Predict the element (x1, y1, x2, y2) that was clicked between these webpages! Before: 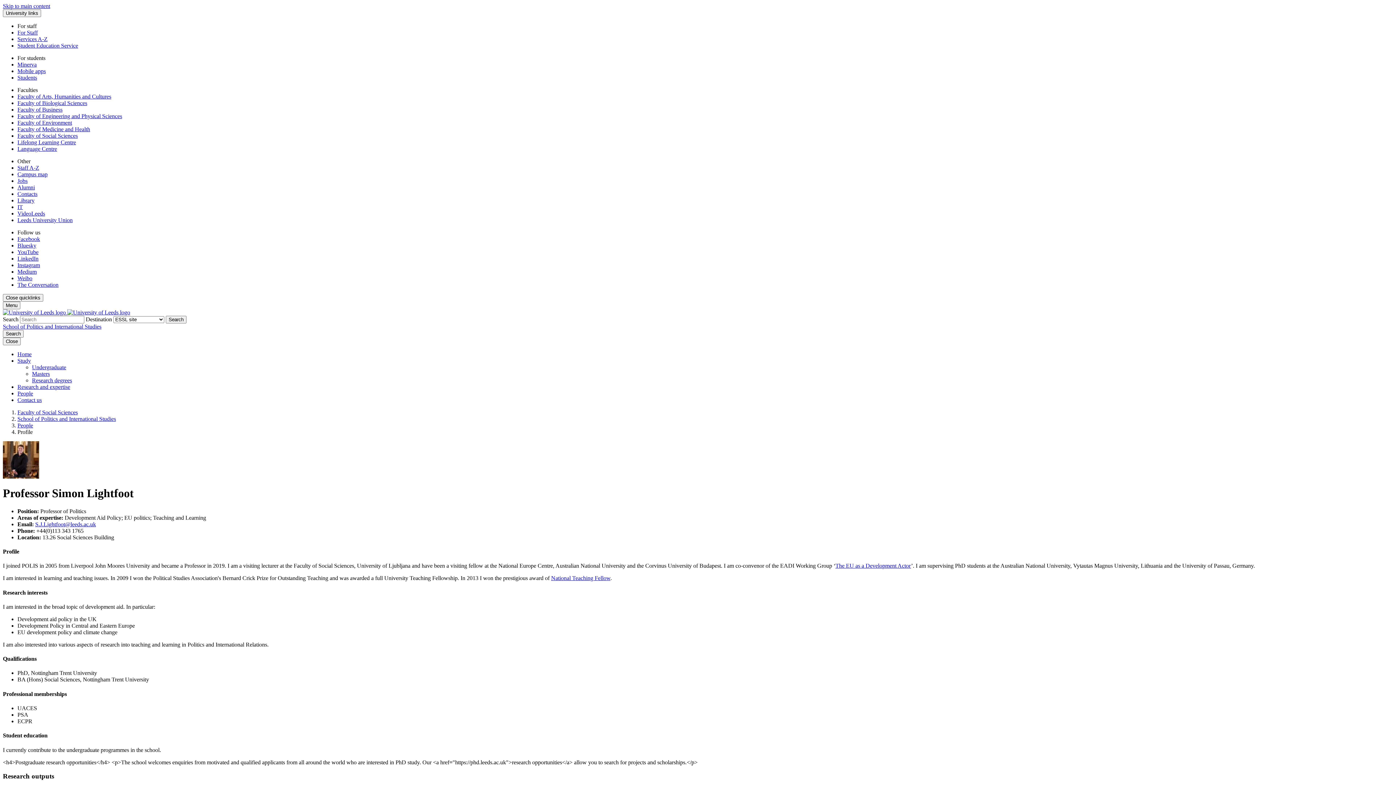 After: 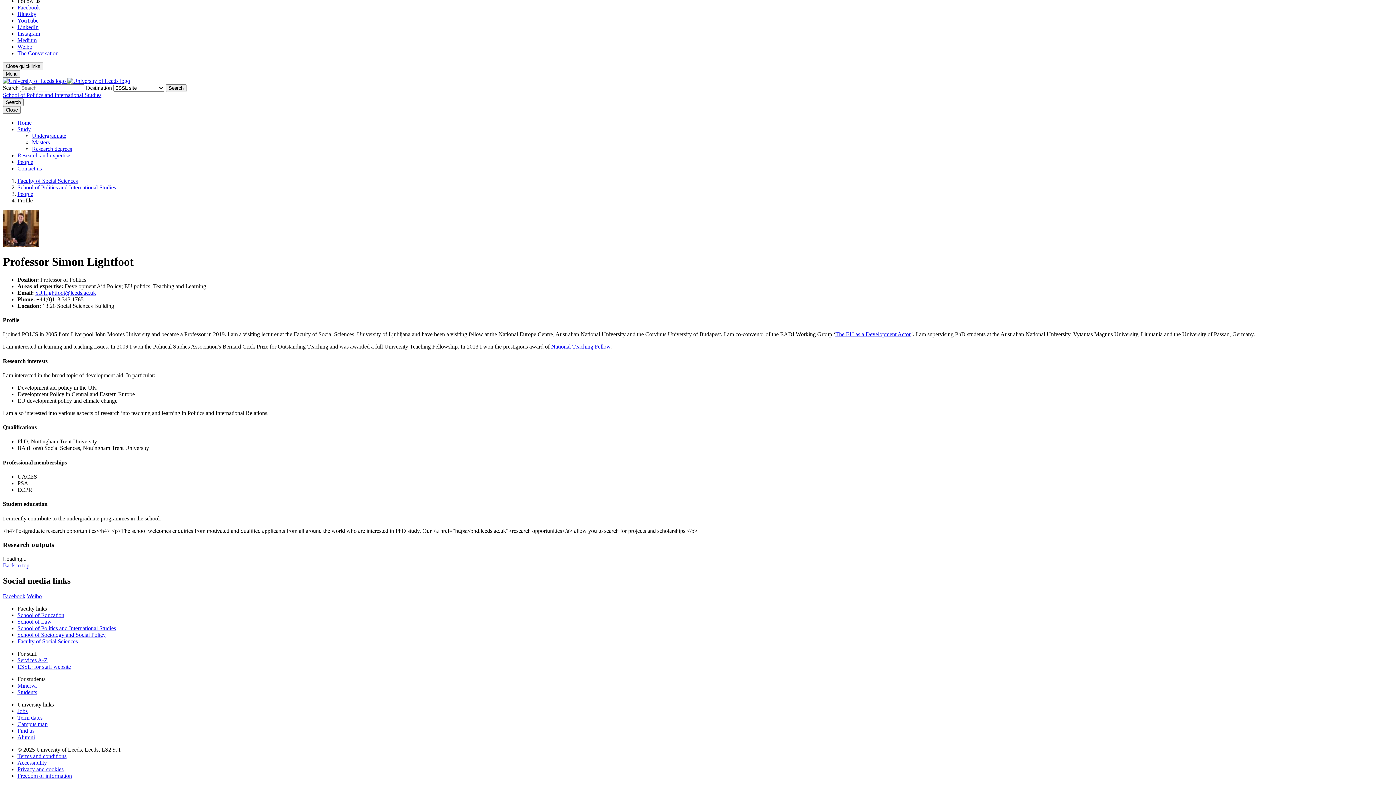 Action: bbox: (17, 357, 30, 364) label: Study